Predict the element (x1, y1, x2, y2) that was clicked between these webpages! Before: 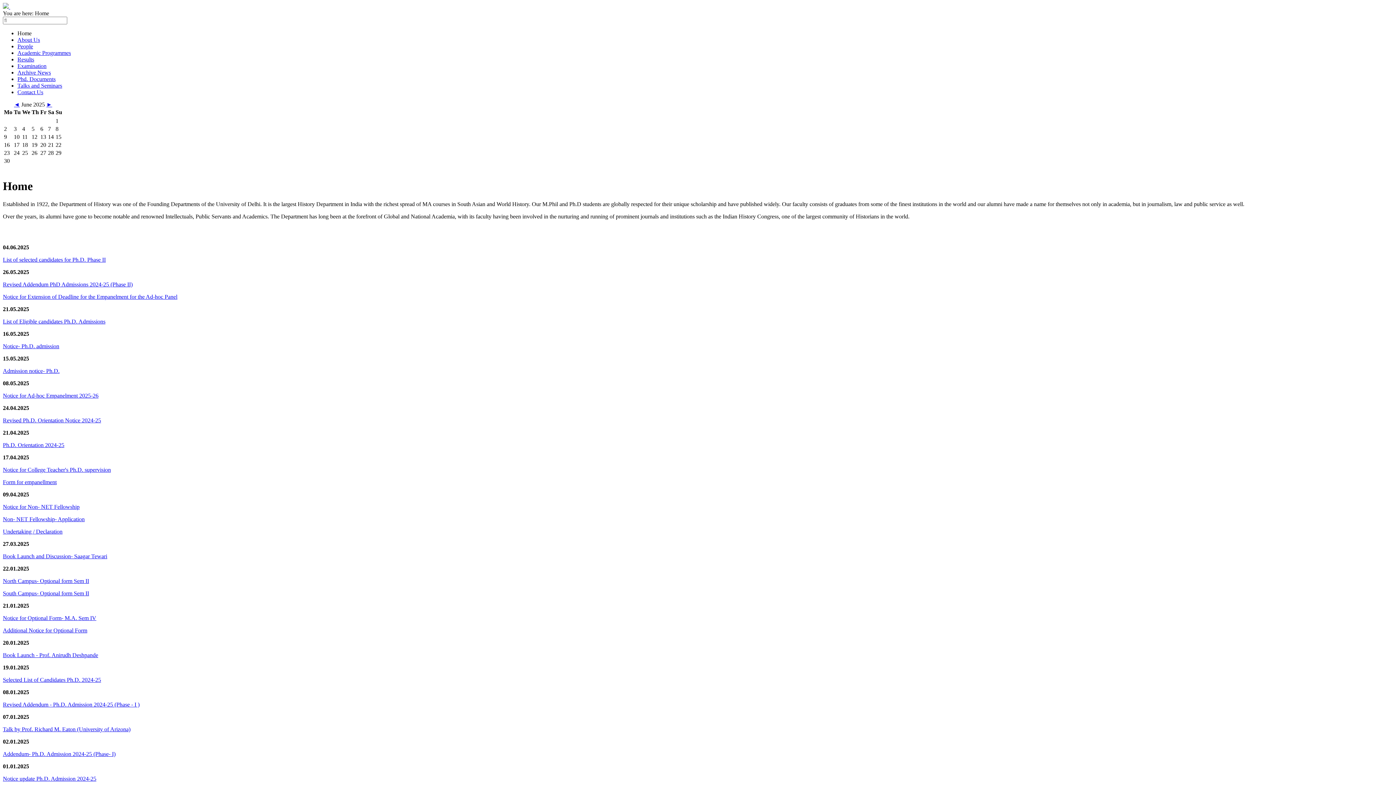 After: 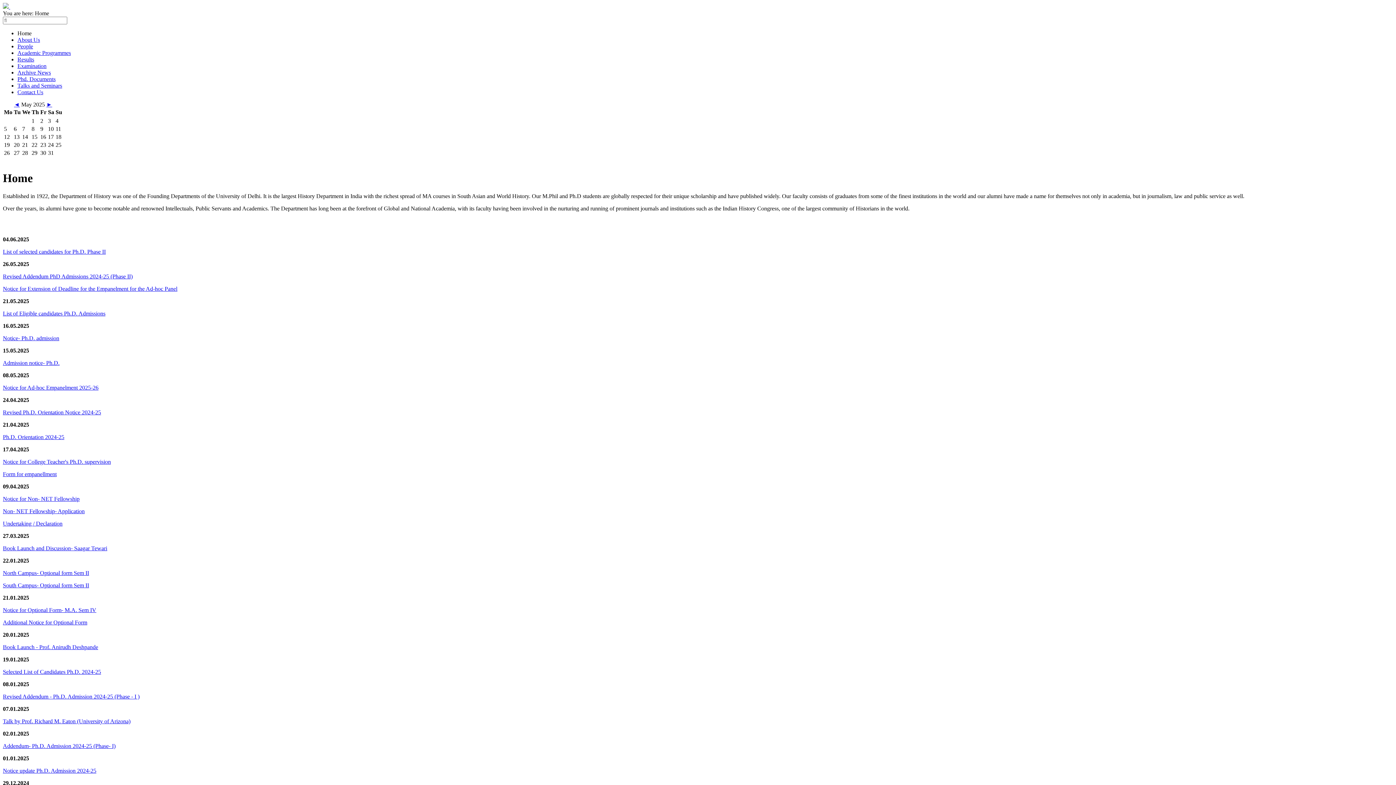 Action: bbox: (14, 101, 19, 107) label: ◄